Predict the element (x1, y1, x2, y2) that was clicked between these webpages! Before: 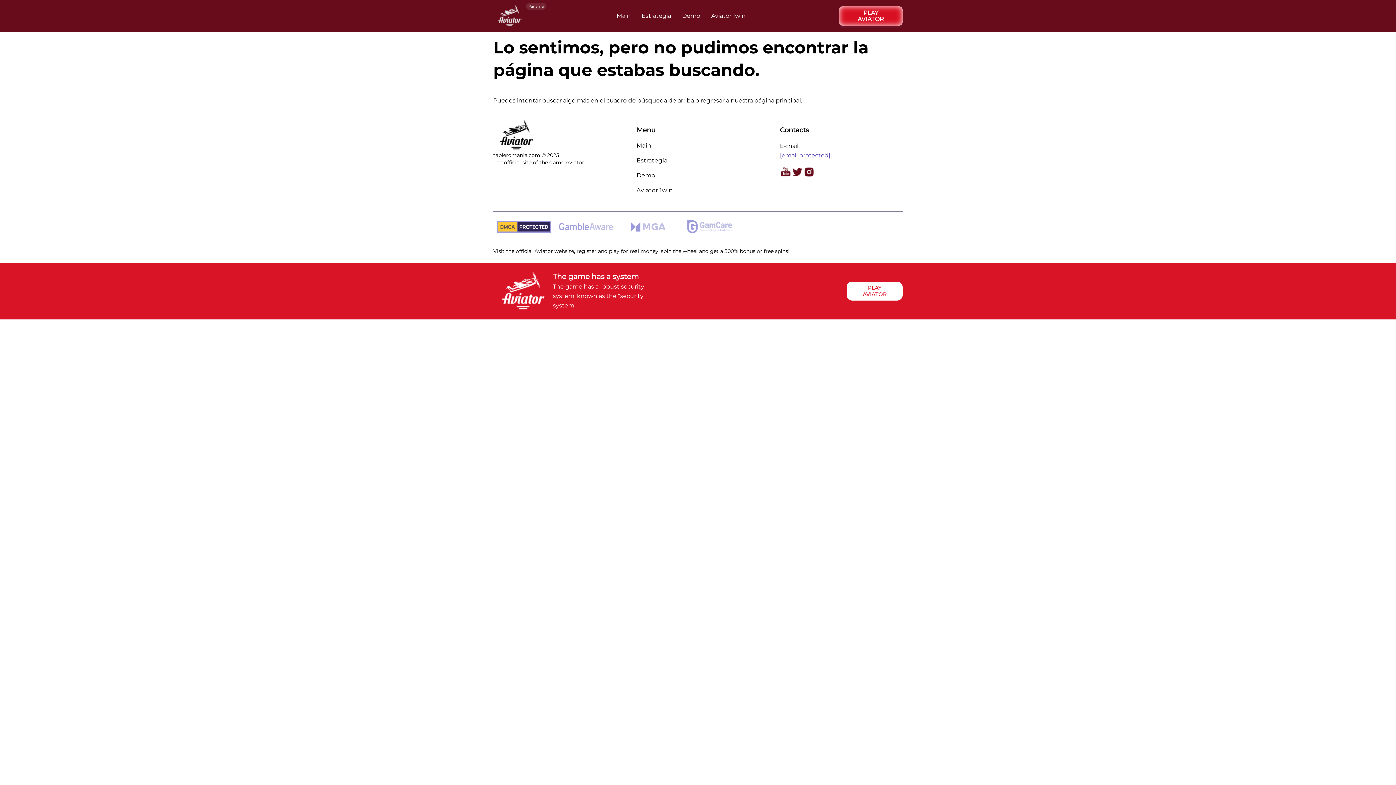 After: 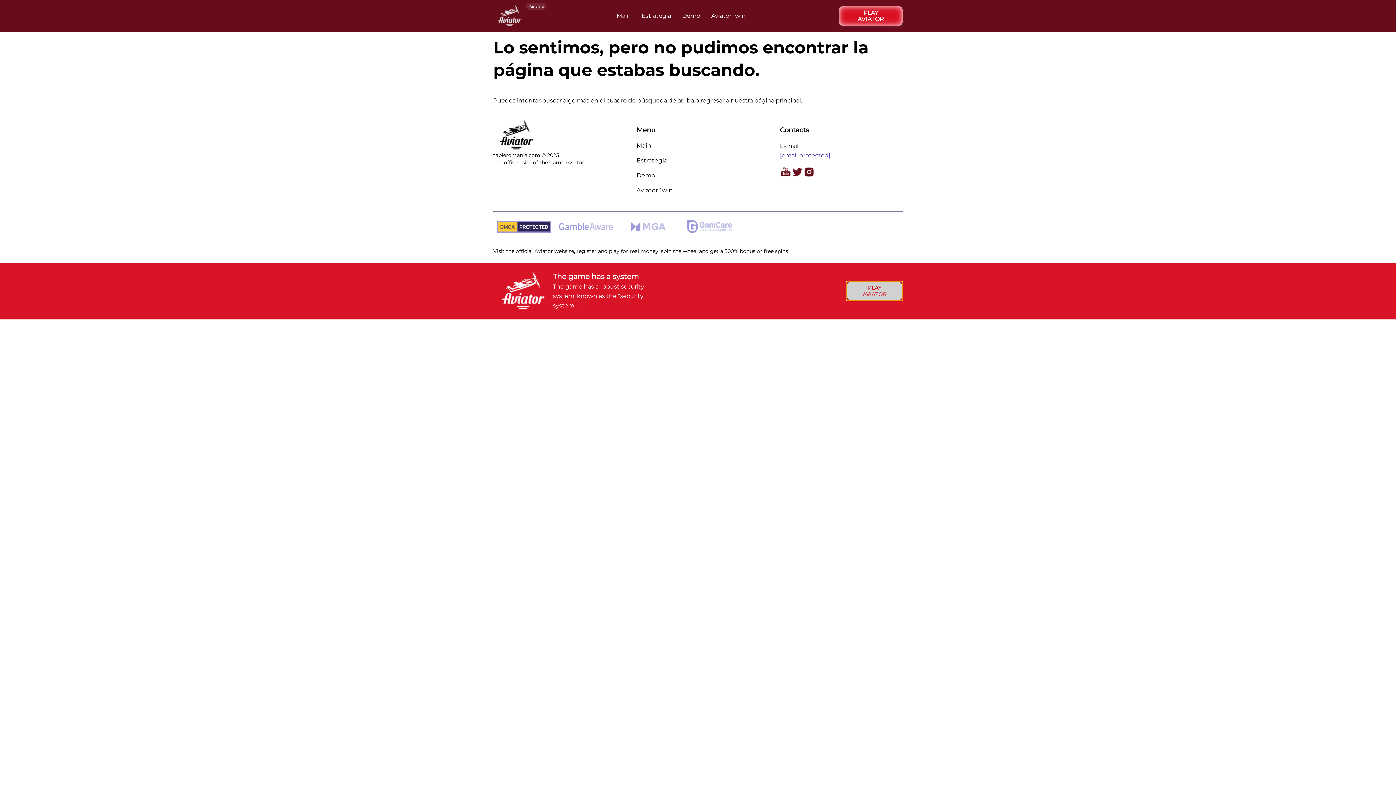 Action: bbox: (846, 281, 902, 300) label: PLAY AVIATOR